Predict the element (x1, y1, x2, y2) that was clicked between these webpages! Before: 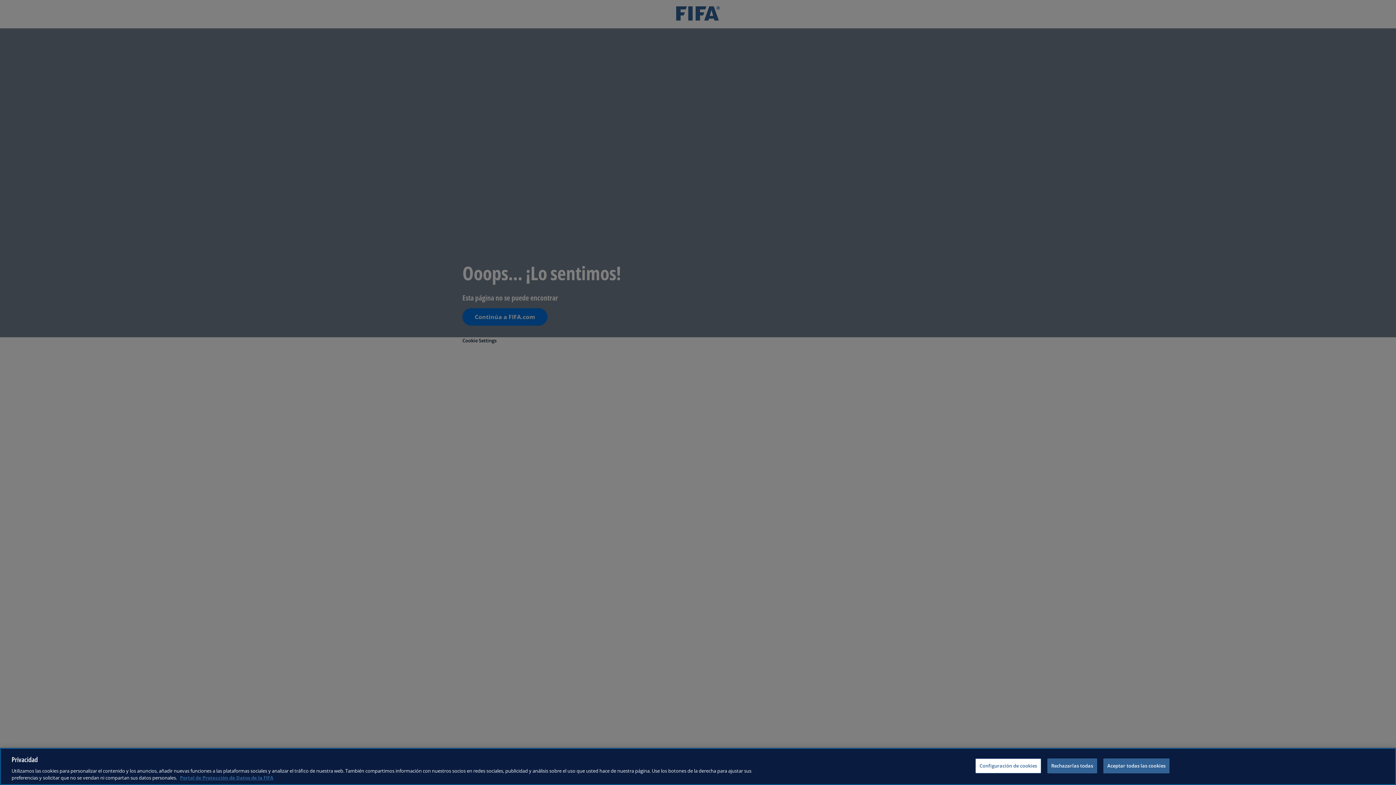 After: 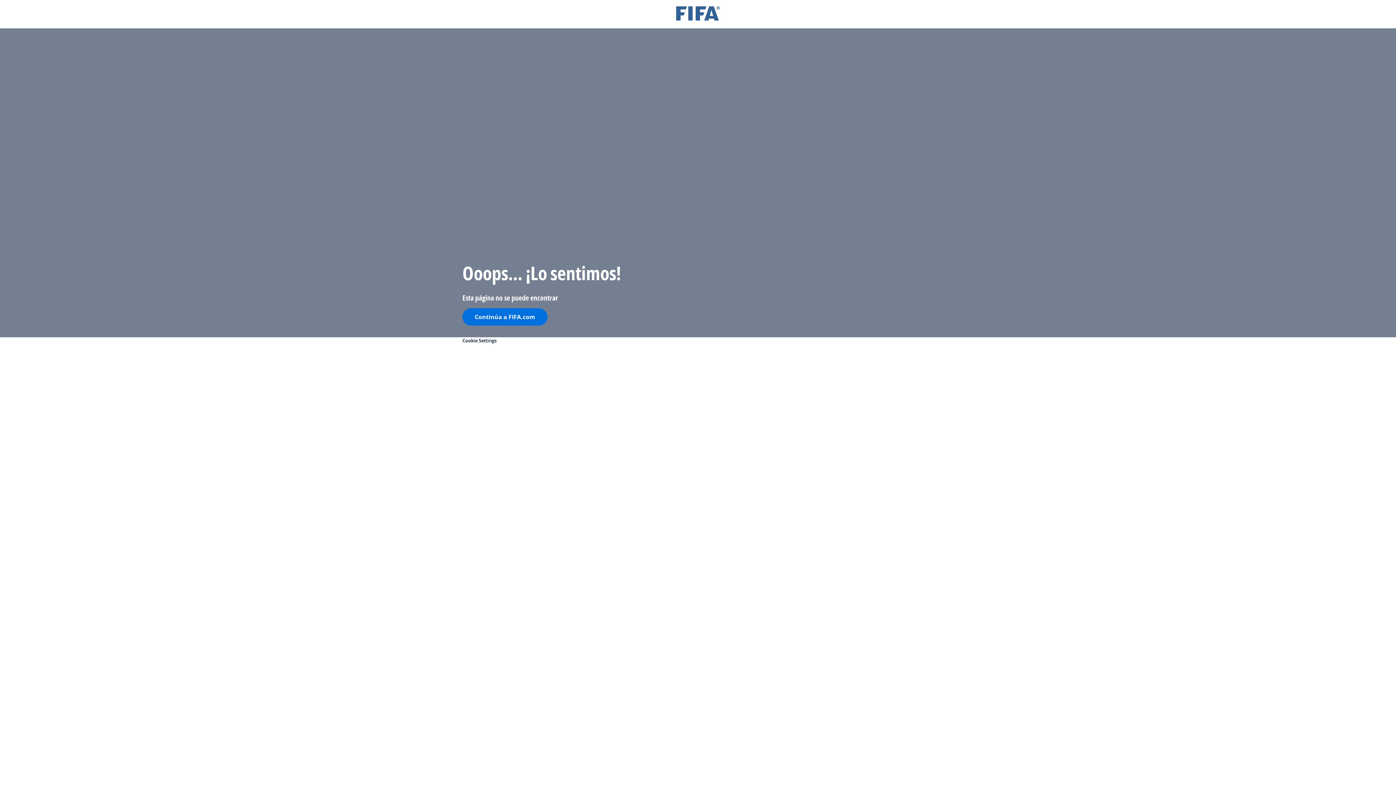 Action: label: Aceptar todas las cookies bbox: (1103, 758, 1169, 773)